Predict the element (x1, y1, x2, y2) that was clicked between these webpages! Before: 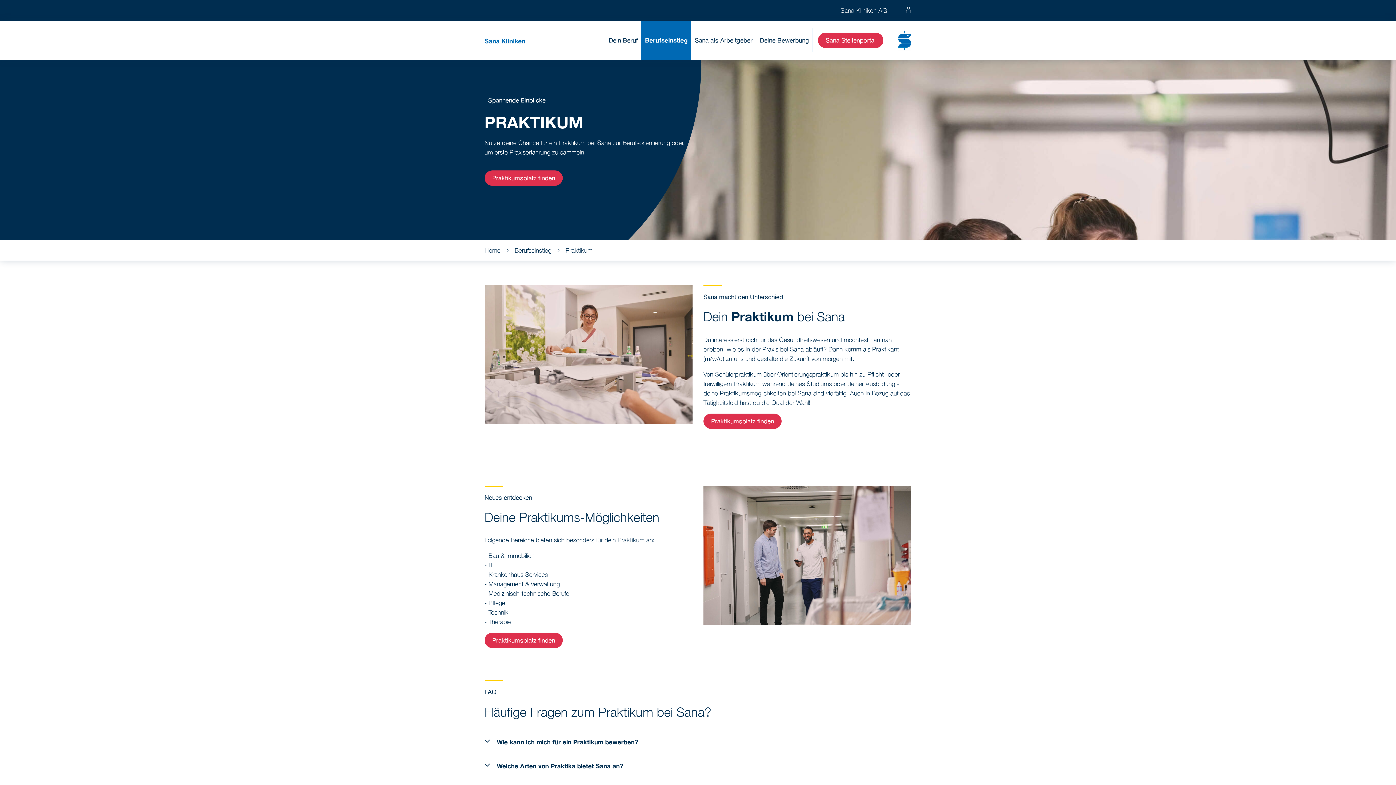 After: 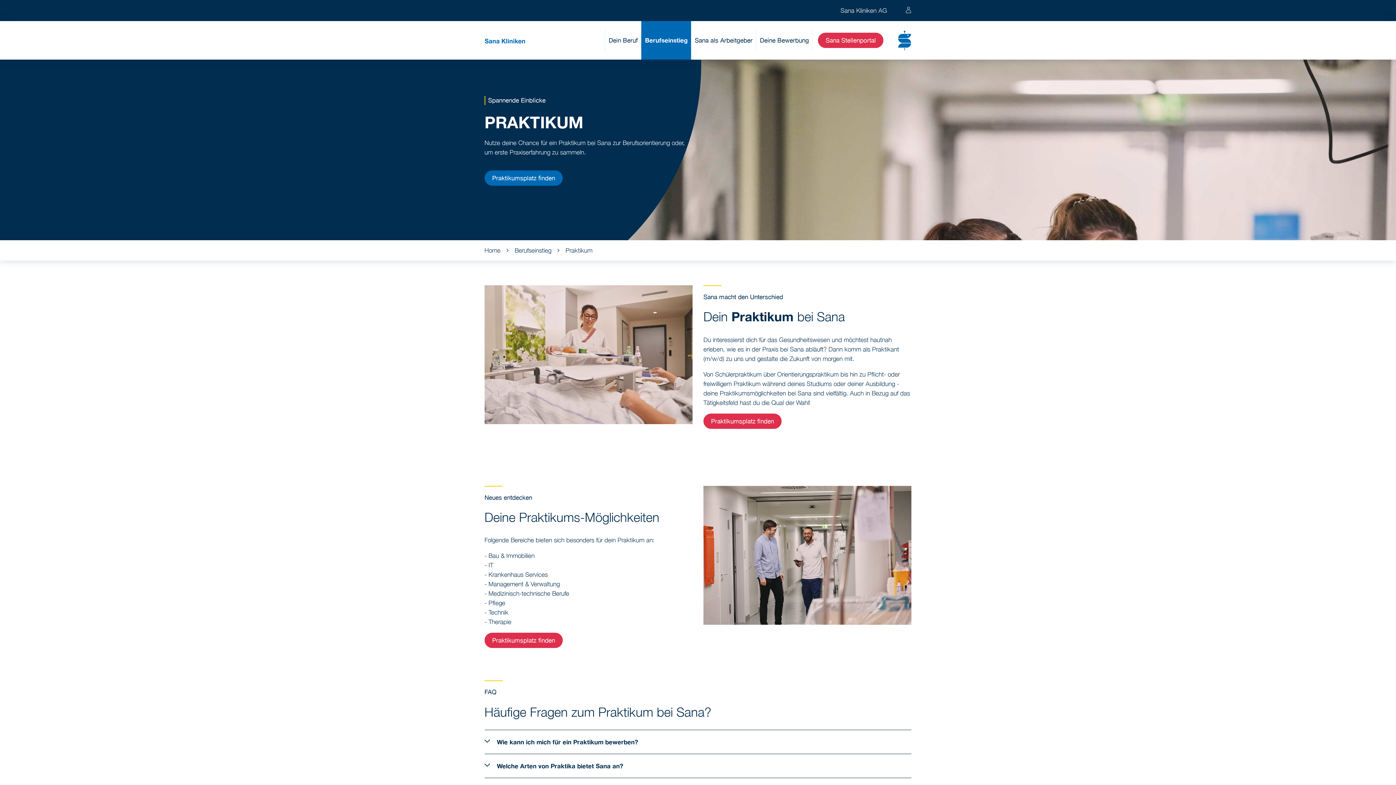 Action: label: Praktikumsplatz finden bbox: (484, 170, 562, 185)